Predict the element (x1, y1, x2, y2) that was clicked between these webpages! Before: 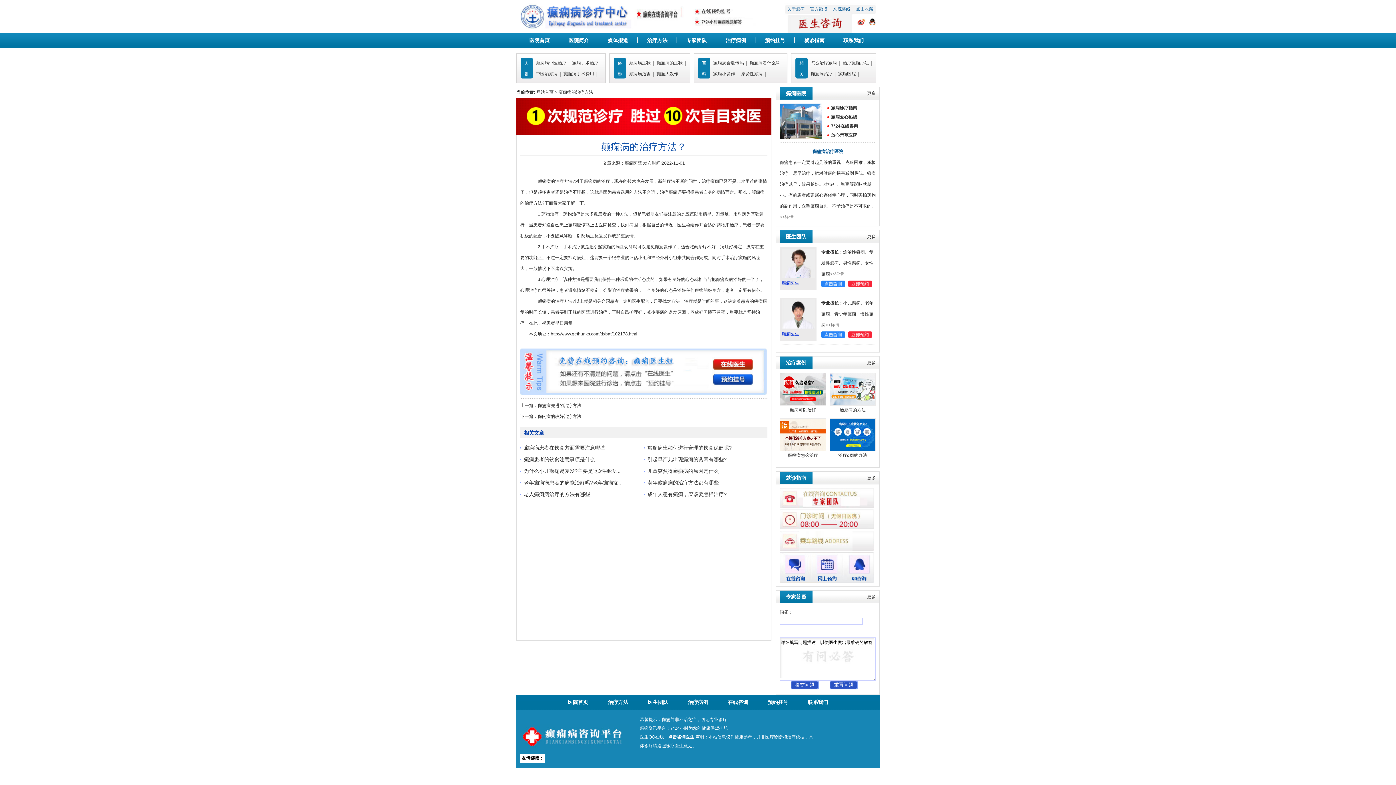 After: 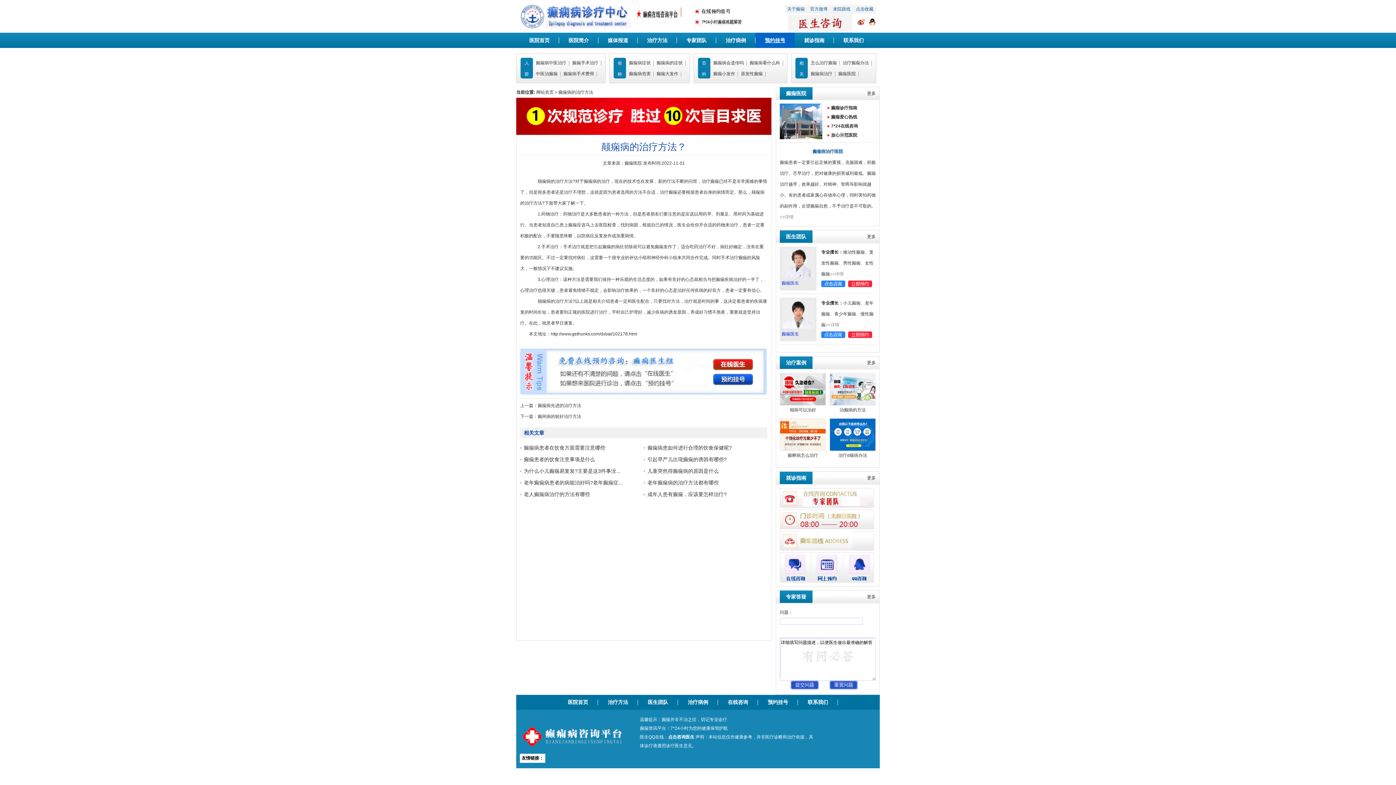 Action: label: 预约挂号 bbox: (755, 32, 794, 48)